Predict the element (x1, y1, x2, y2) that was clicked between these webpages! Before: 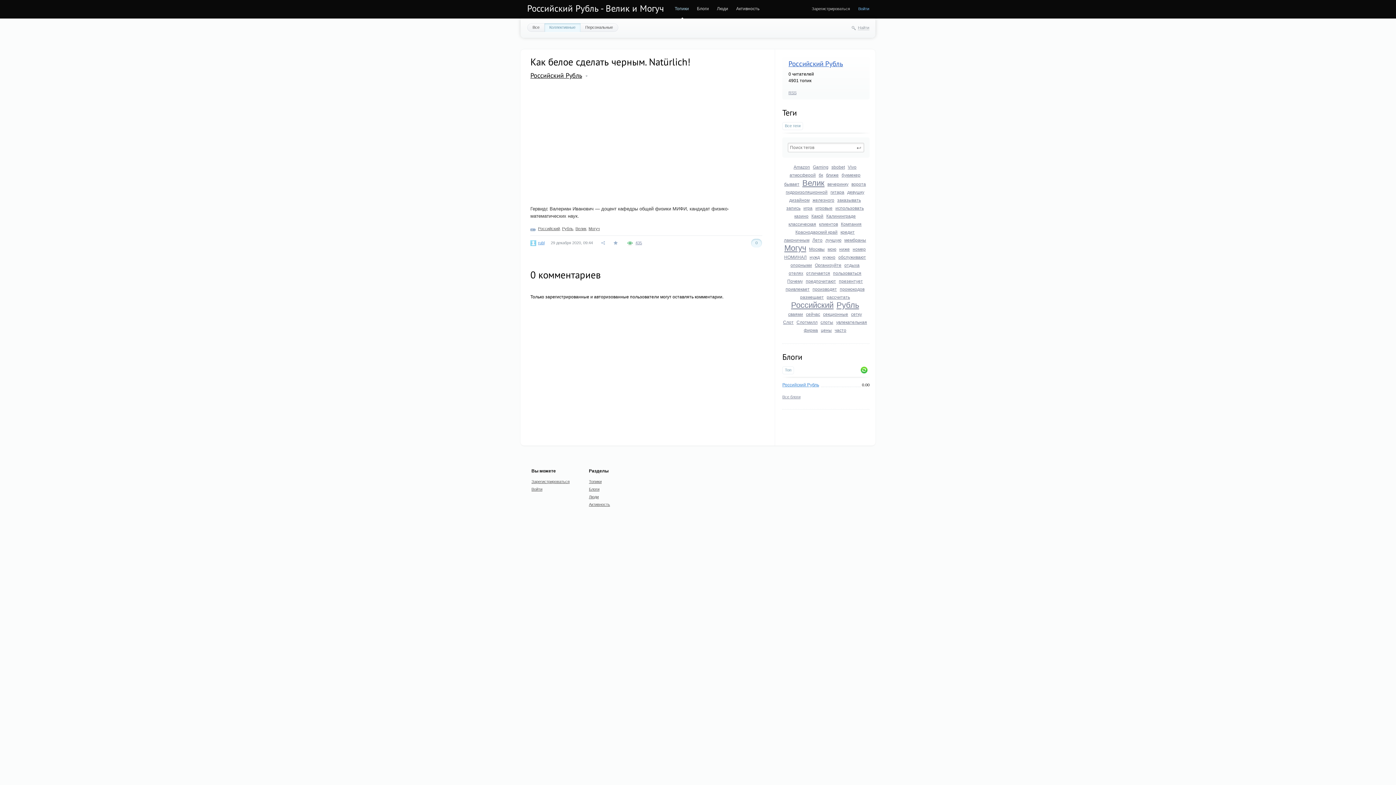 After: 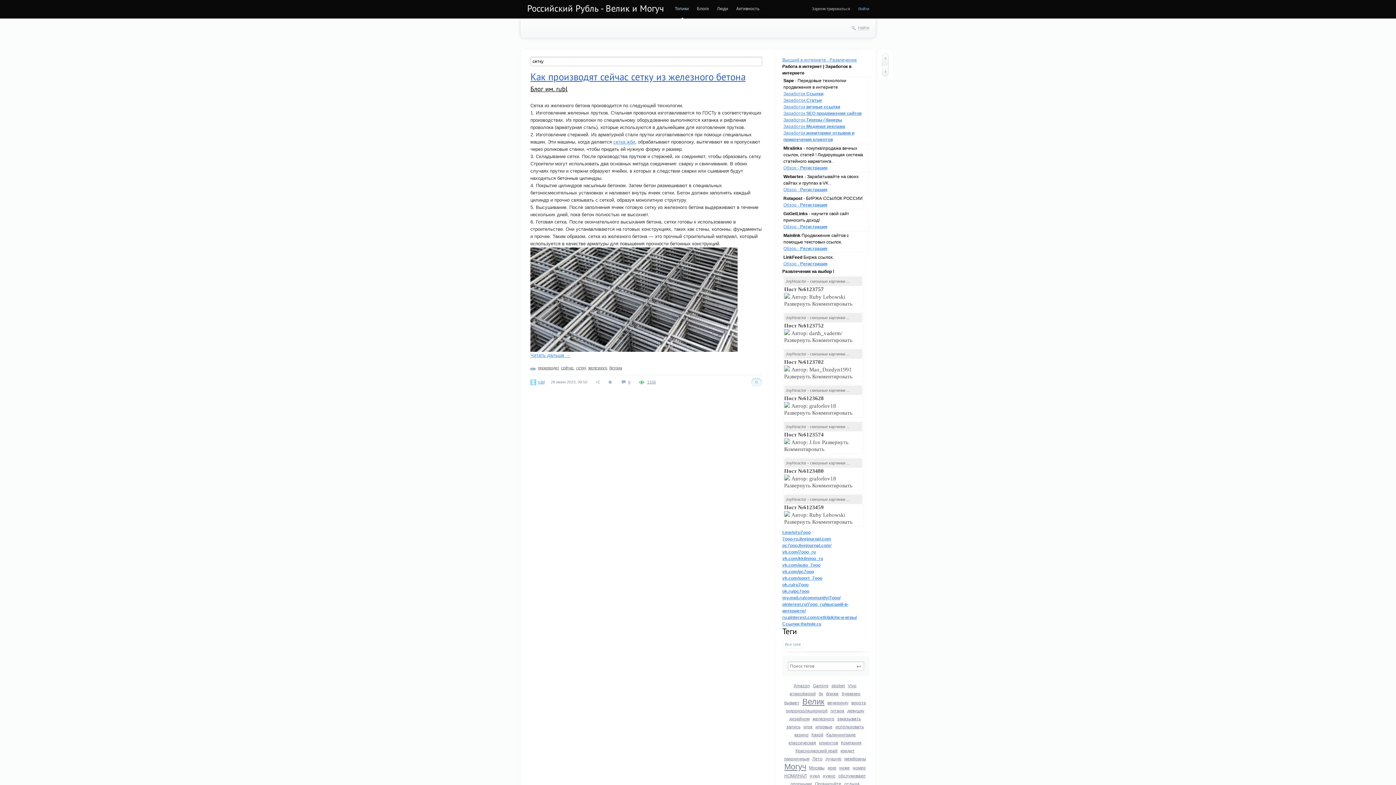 Action: label: сетку bbox: (851, 312, 862, 317)